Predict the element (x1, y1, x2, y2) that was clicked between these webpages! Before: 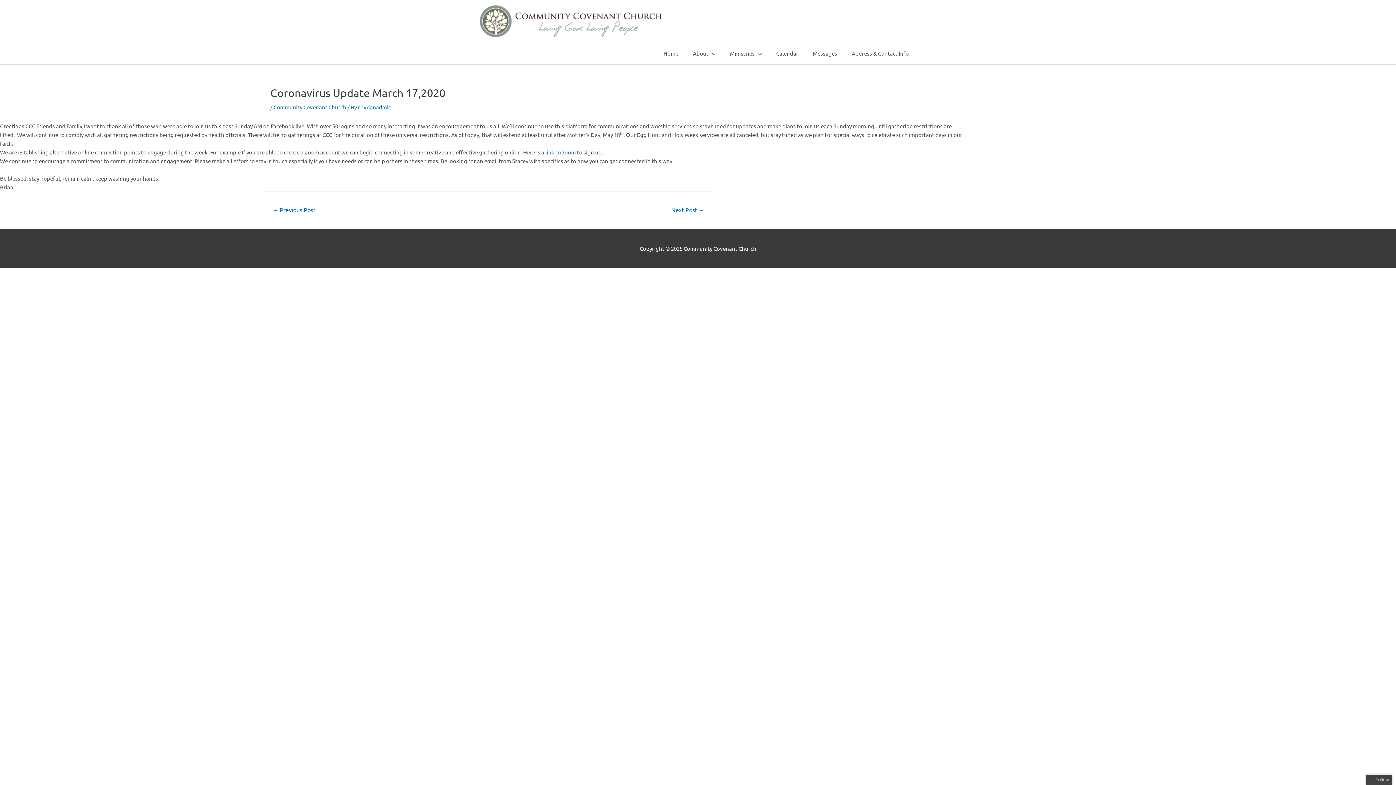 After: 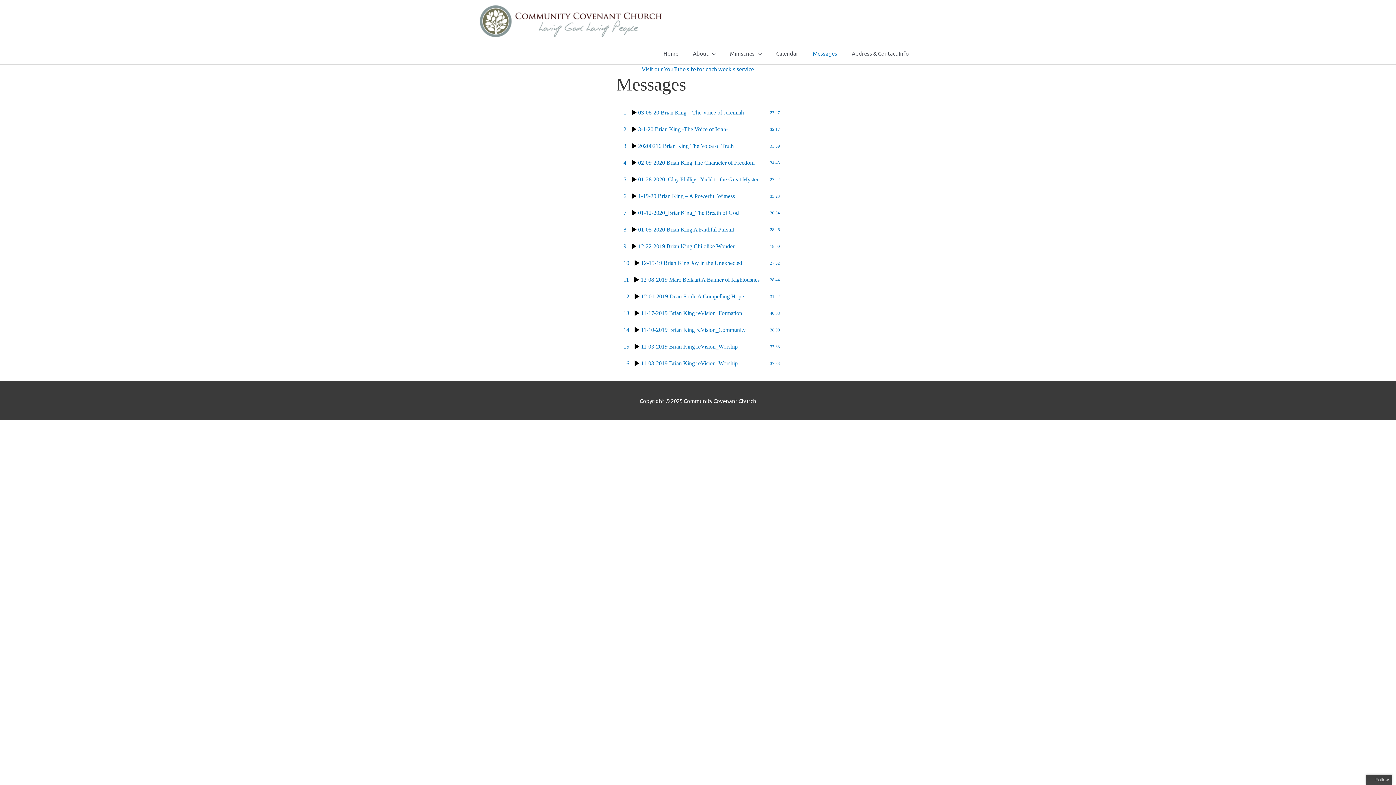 Action: label: Messages bbox: (805, 42, 844, 64)